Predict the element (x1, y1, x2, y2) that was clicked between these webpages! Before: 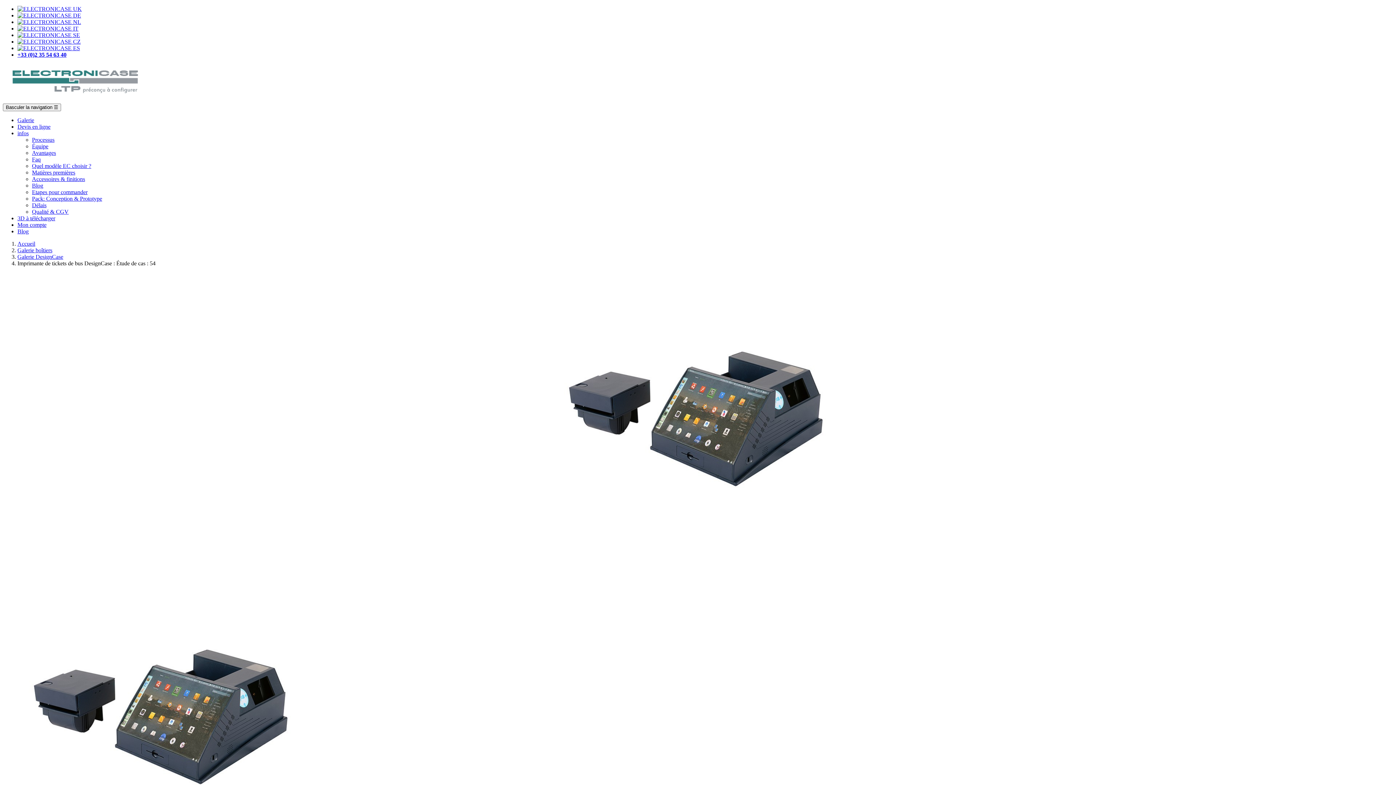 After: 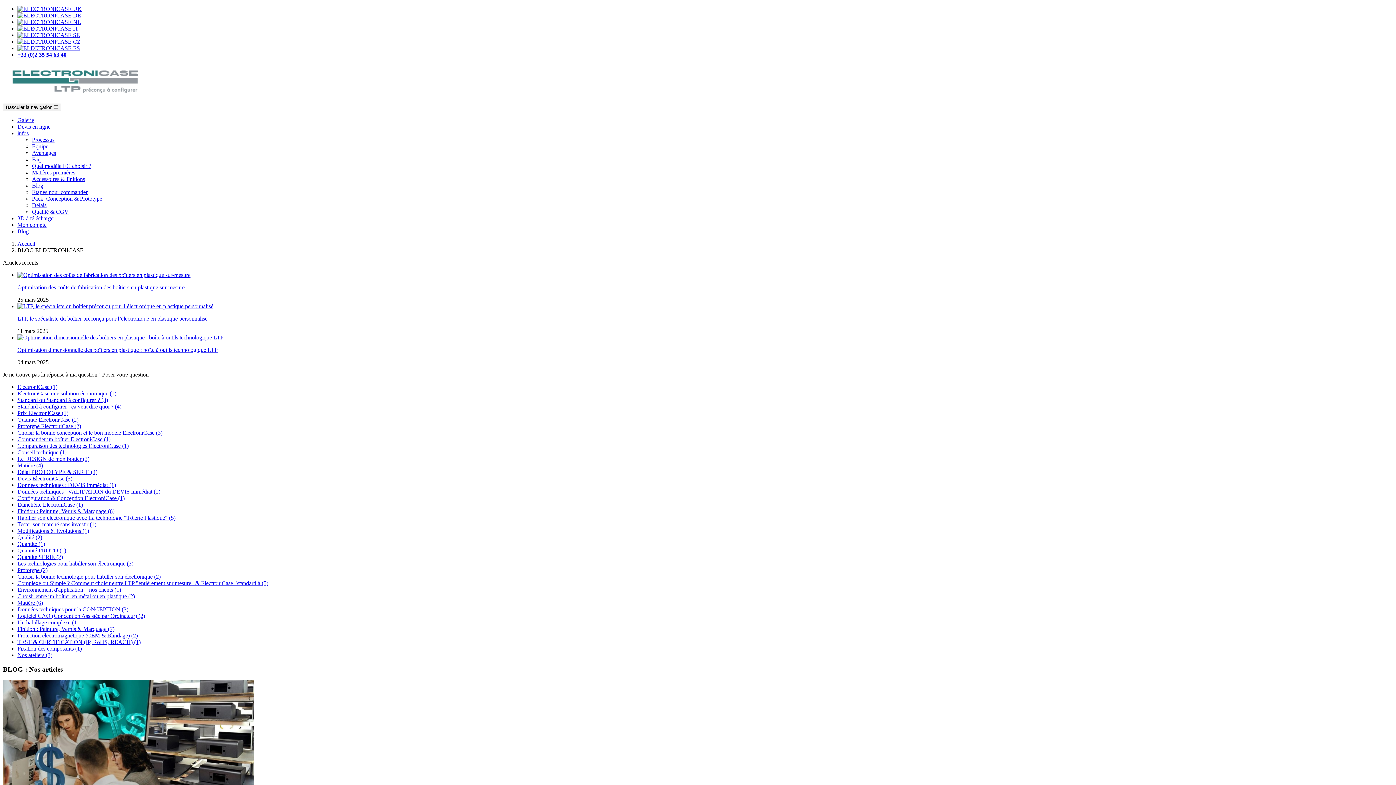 Action: label: Blog bbox: (17, 228, 28, 234)